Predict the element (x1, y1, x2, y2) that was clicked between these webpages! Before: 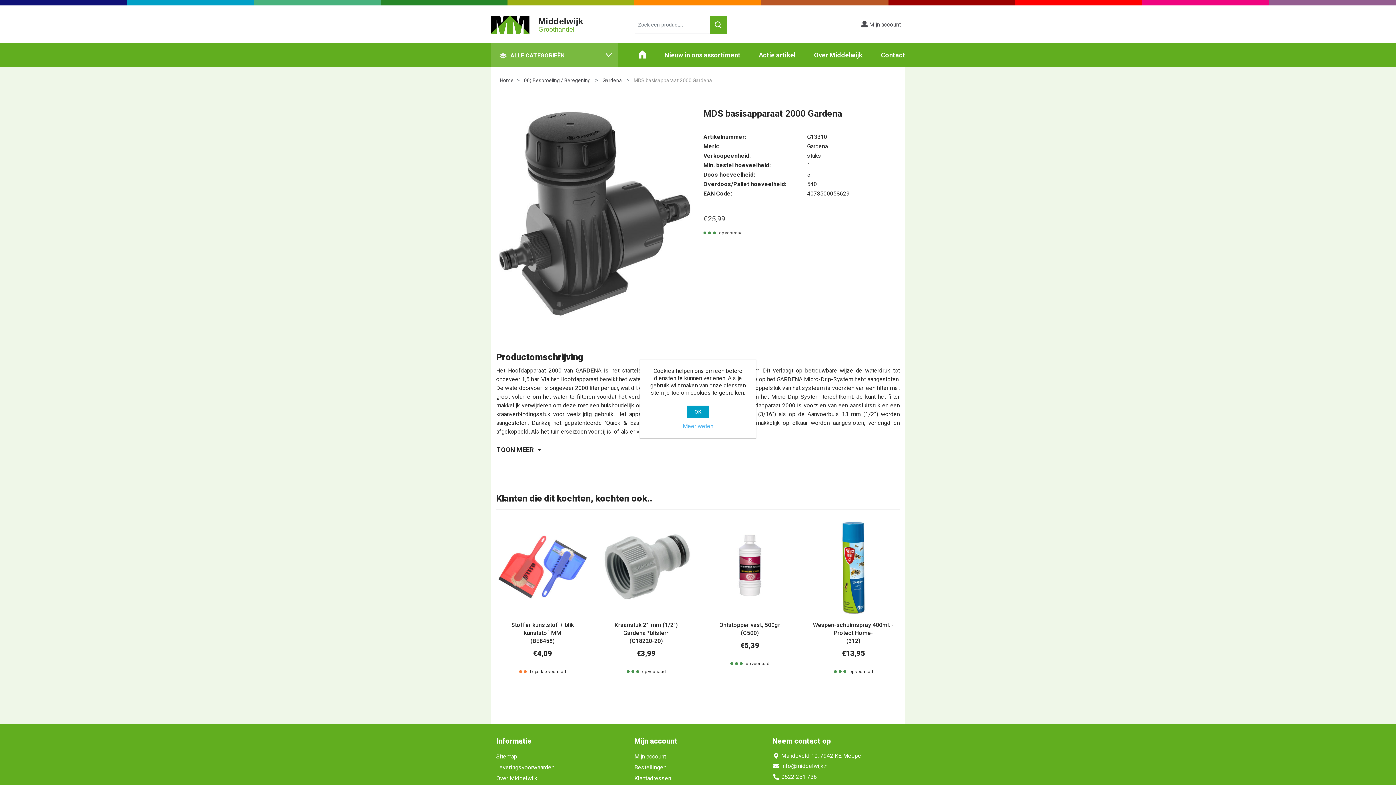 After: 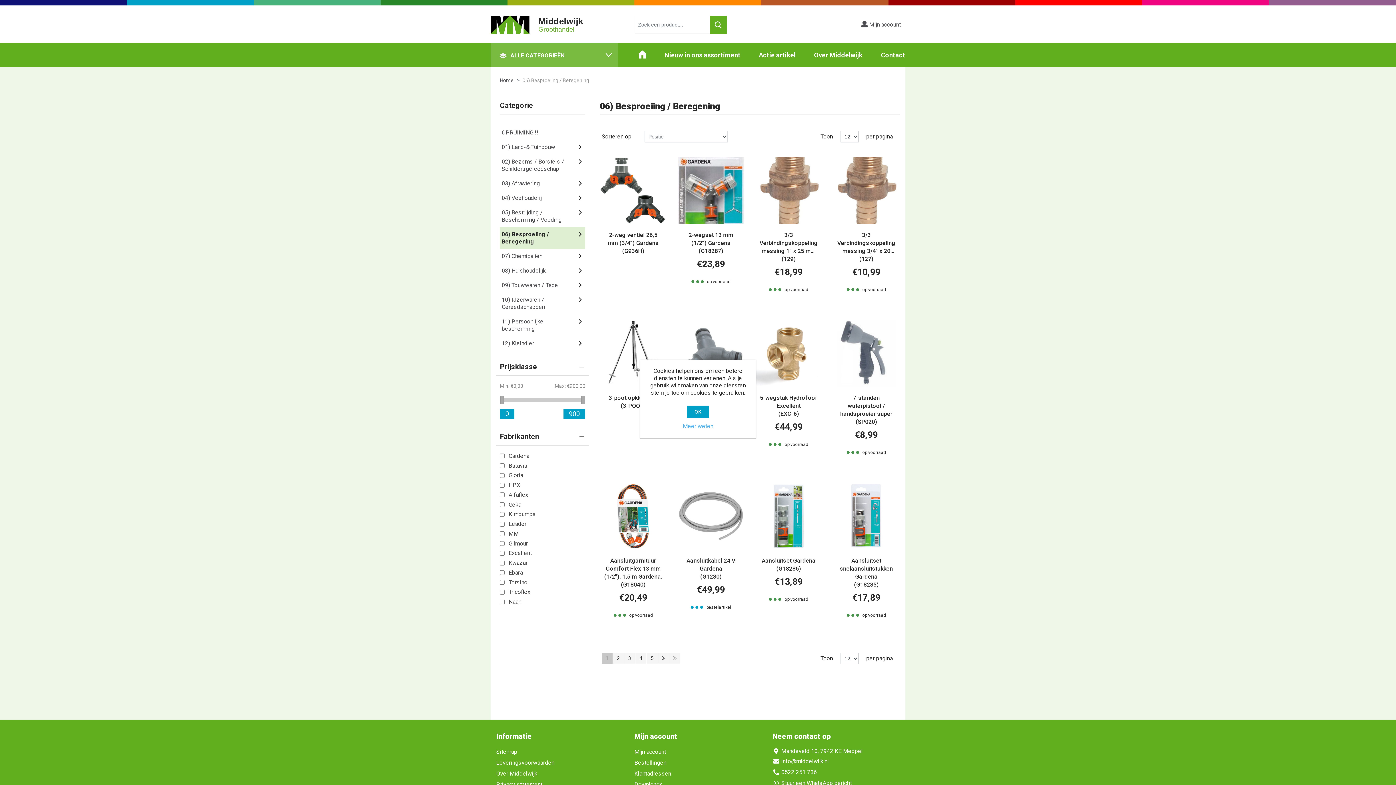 Action: label: 06) Besproeiing / Beregening bbox: (524, 77, 590, 83)